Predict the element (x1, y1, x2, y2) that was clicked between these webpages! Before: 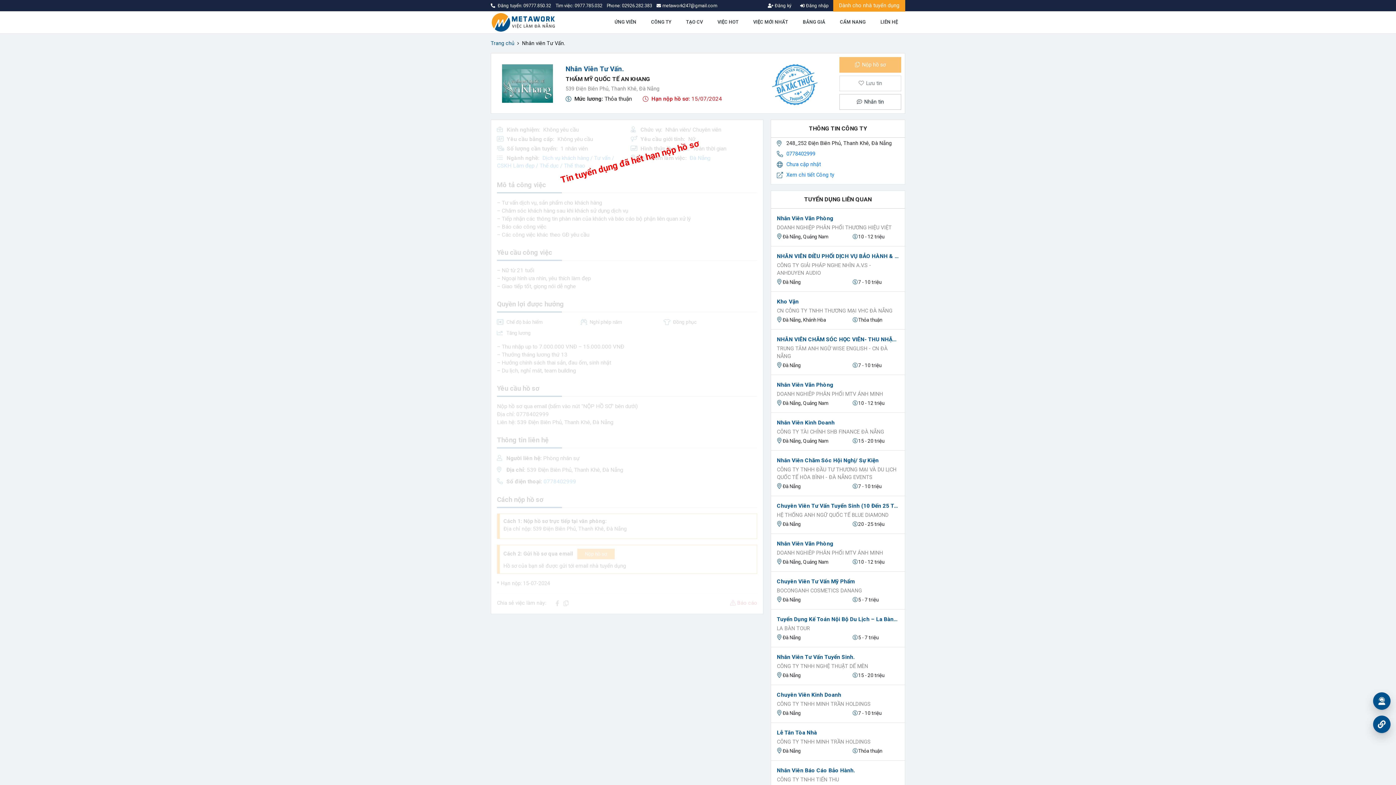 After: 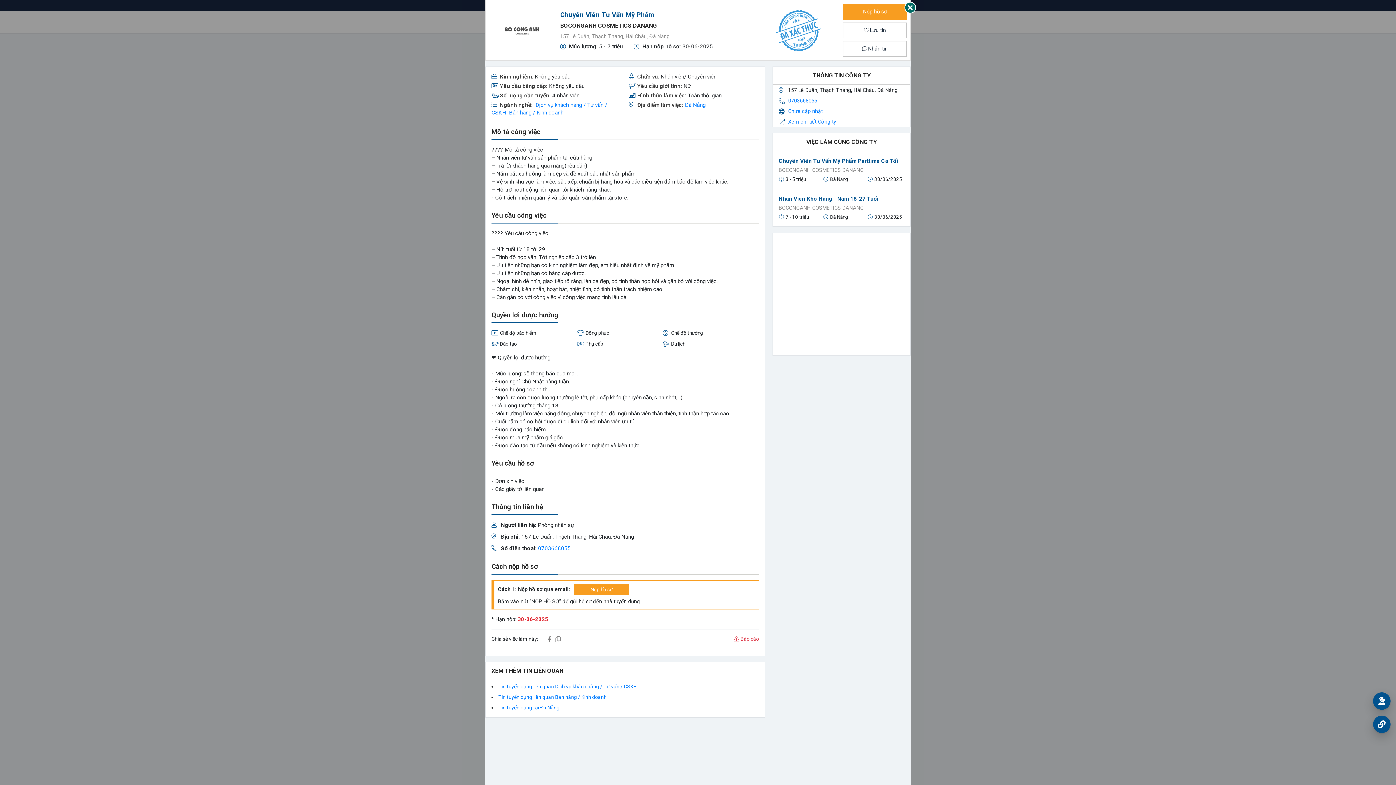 Action: label: Chuyên Viên Tư Vấn Mỹ Phẩm bbox: (777, 577, 854, 585)